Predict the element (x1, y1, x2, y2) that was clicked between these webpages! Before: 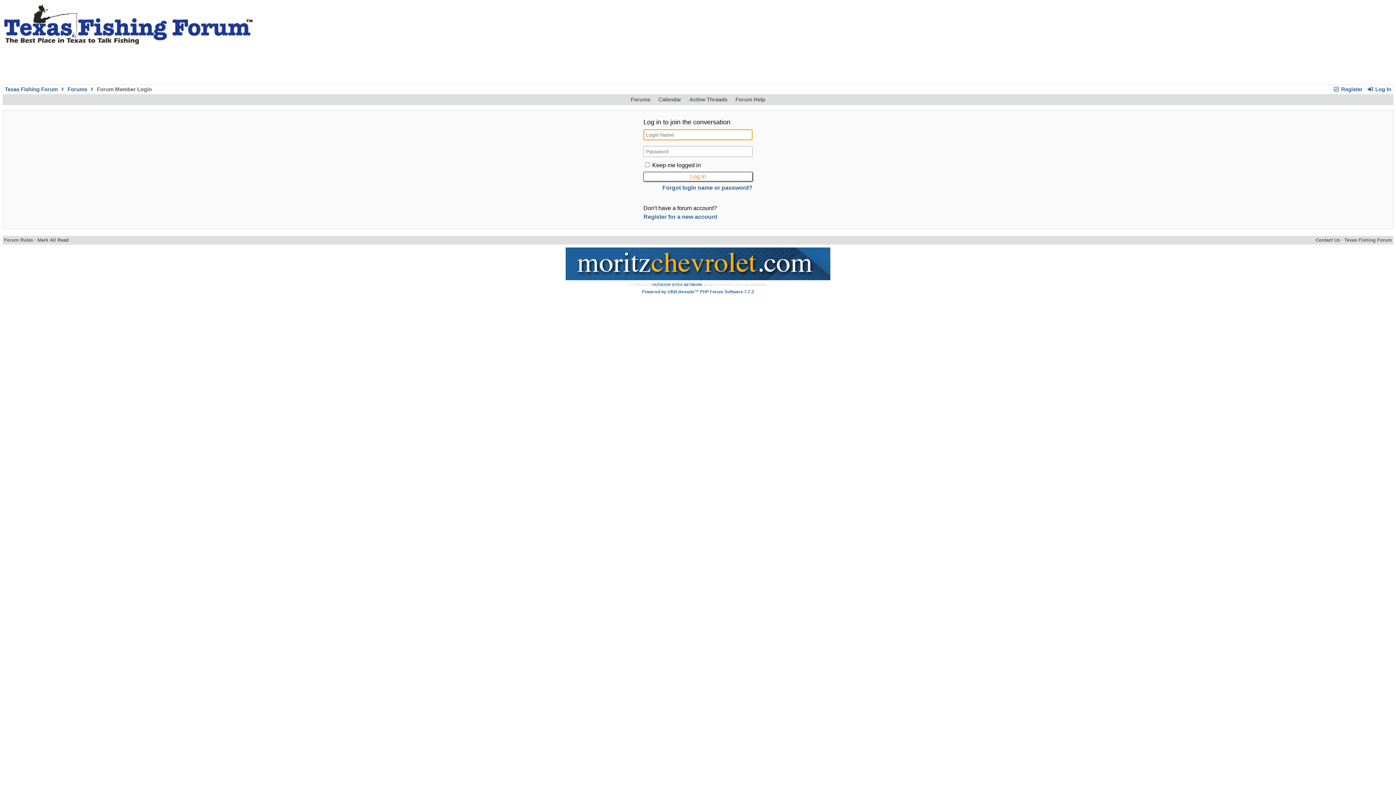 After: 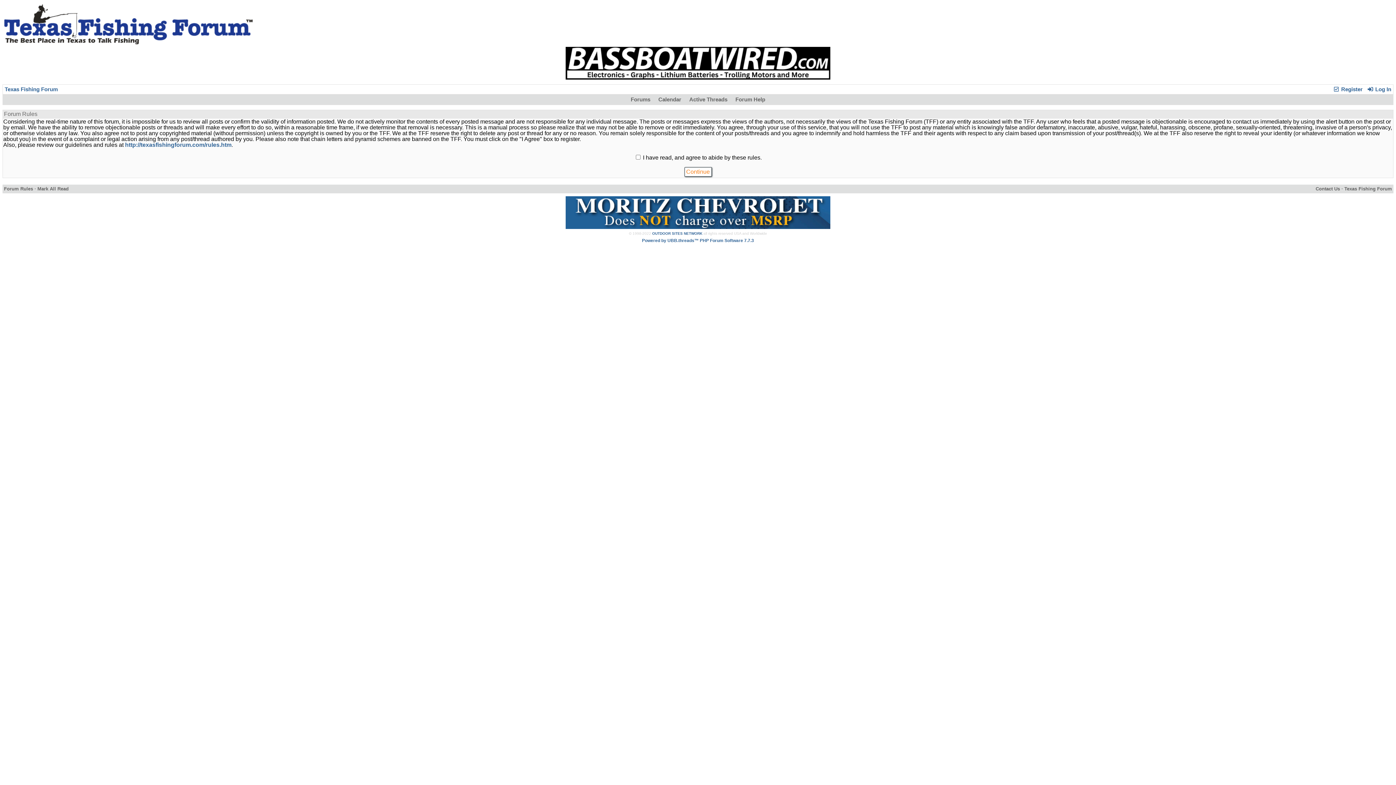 Action: bbox: (1333, 86, 1363, 92) label:  Register